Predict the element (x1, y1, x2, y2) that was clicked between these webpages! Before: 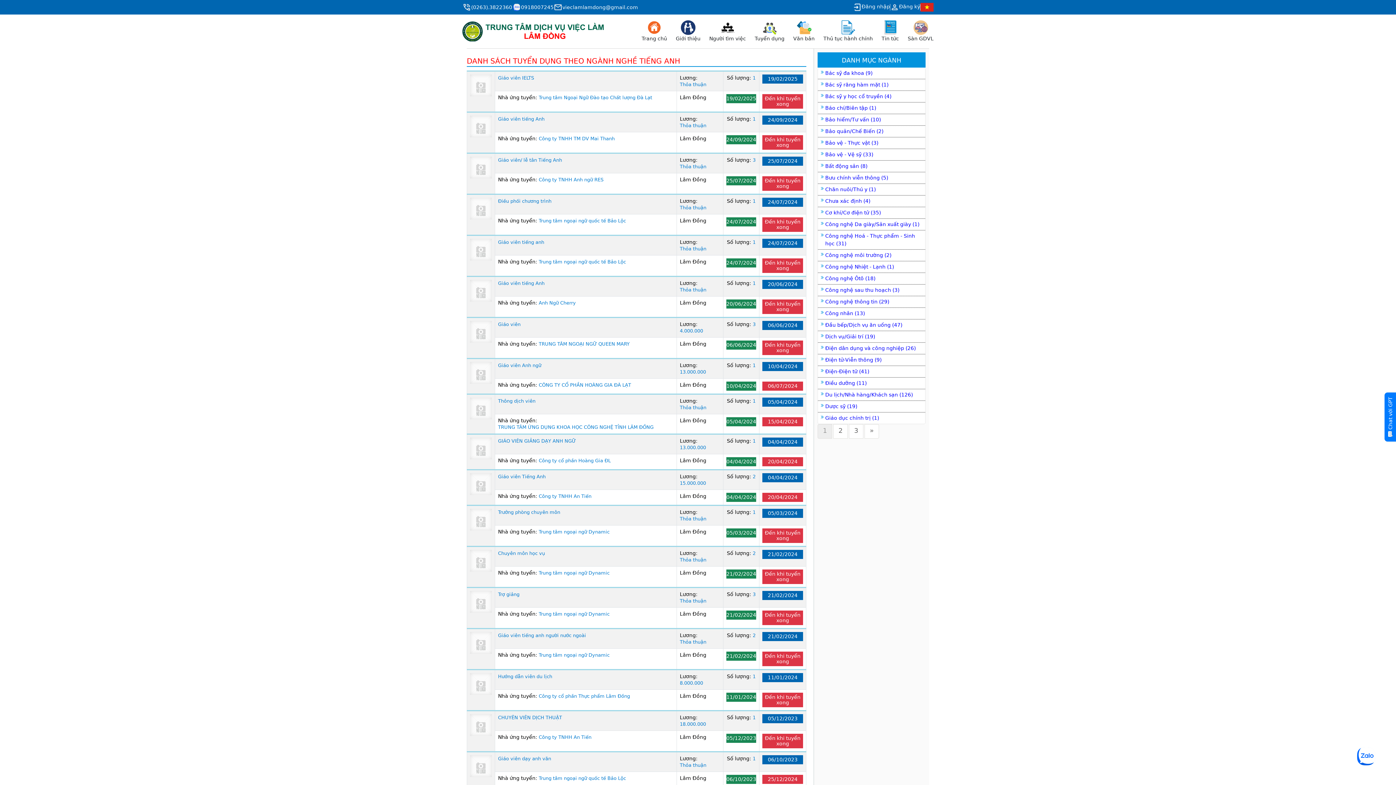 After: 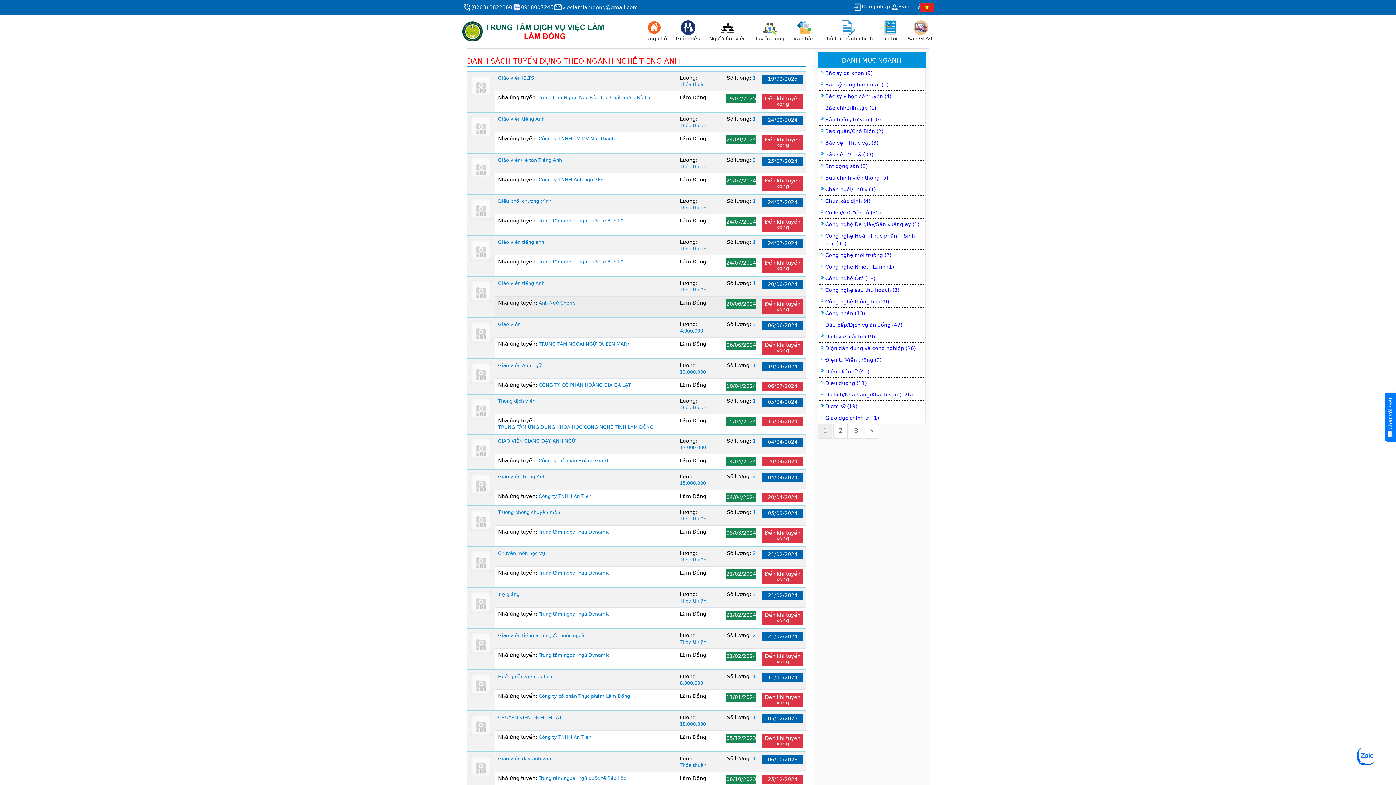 Action: bbox: (726, 299, 756, 308) label: 20/06/2024